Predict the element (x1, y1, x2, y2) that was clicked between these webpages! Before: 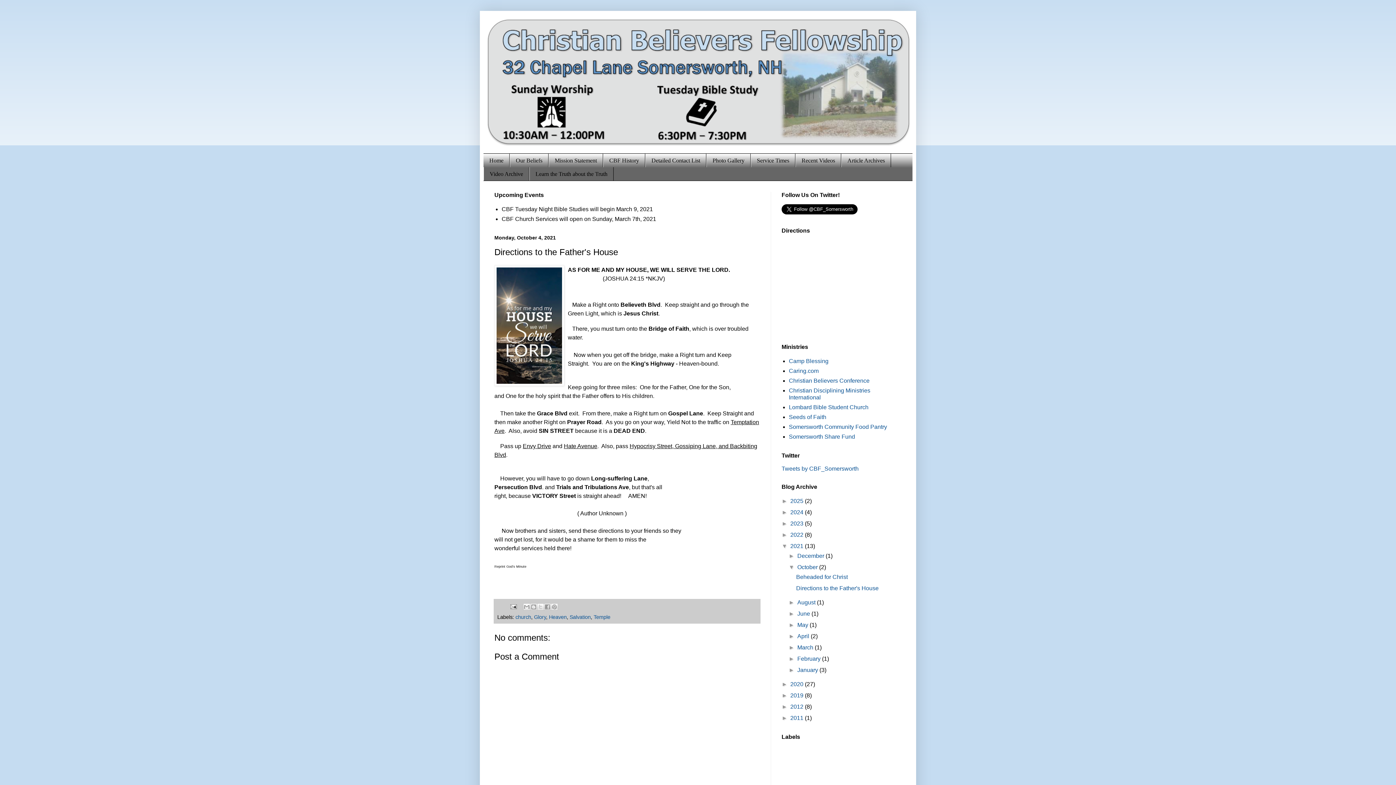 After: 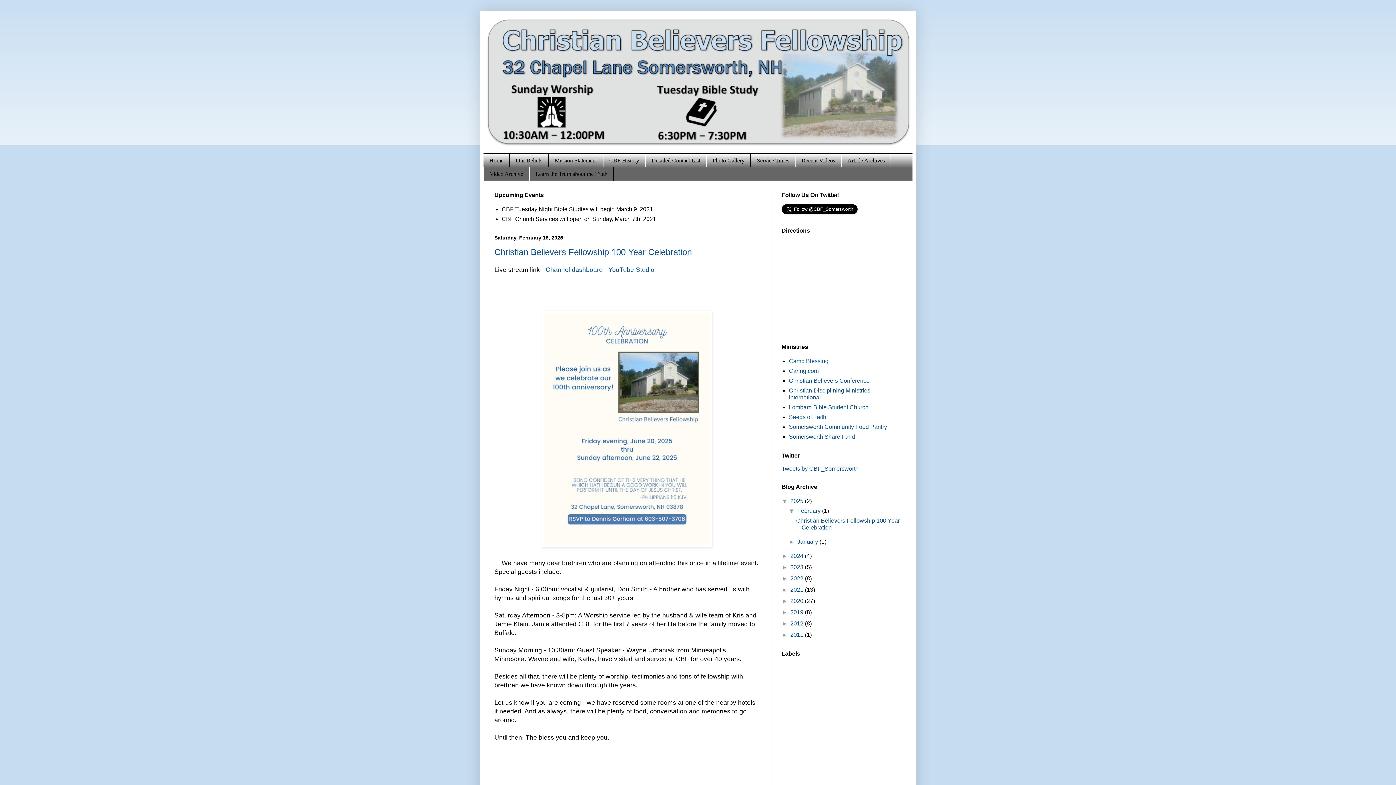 Action: bbox: (790, 498, 805, 504) label: 2025 